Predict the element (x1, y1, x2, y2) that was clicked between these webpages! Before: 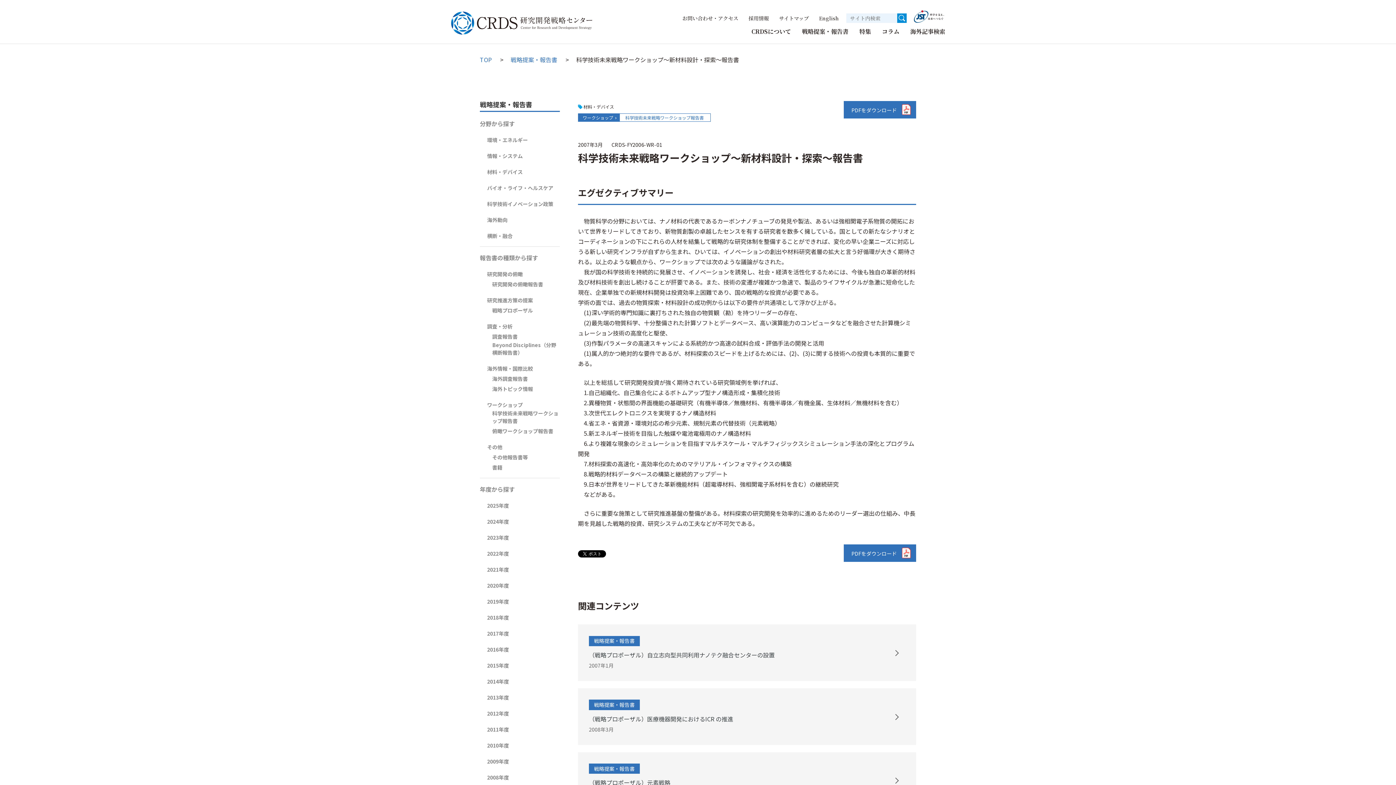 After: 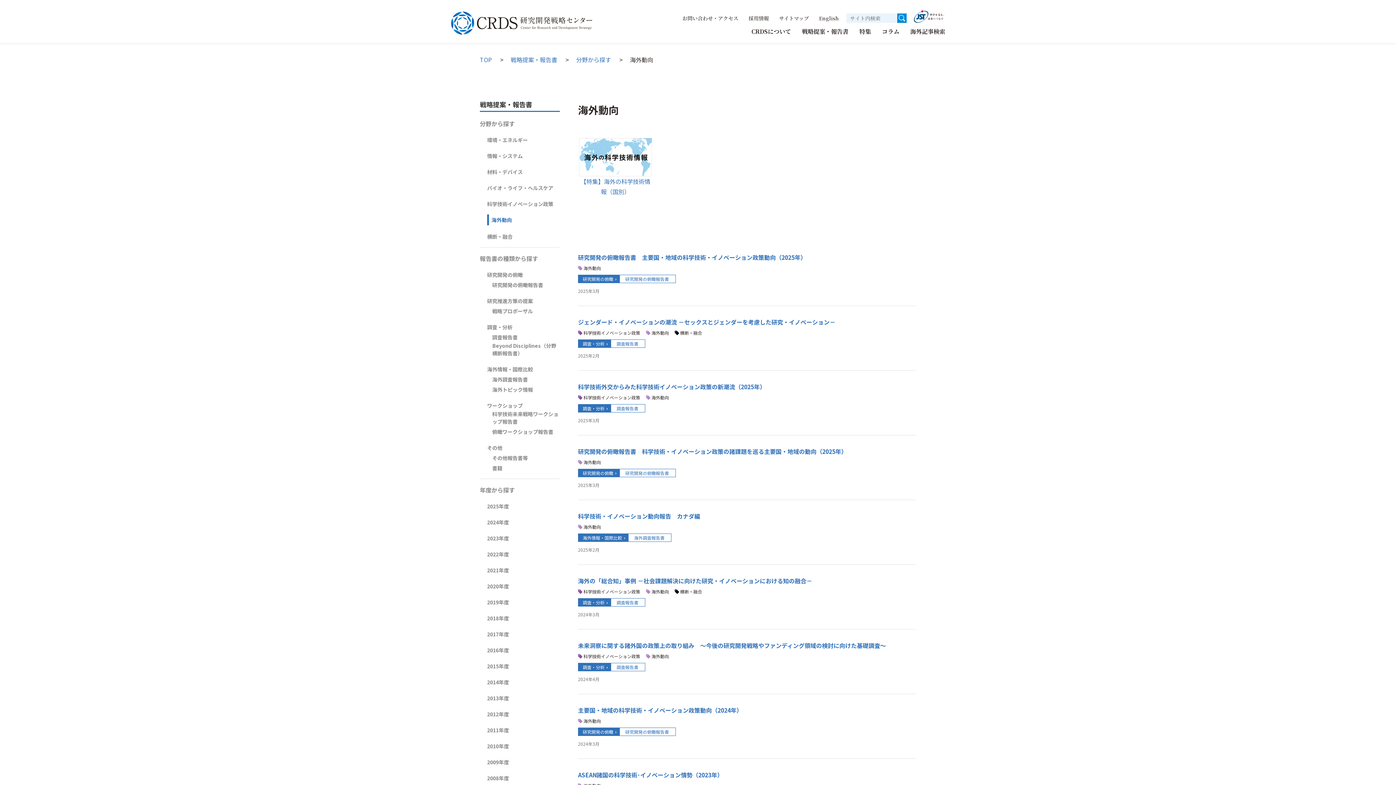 Action: bbox: (487, 216, 507, 224) label: 海外動向